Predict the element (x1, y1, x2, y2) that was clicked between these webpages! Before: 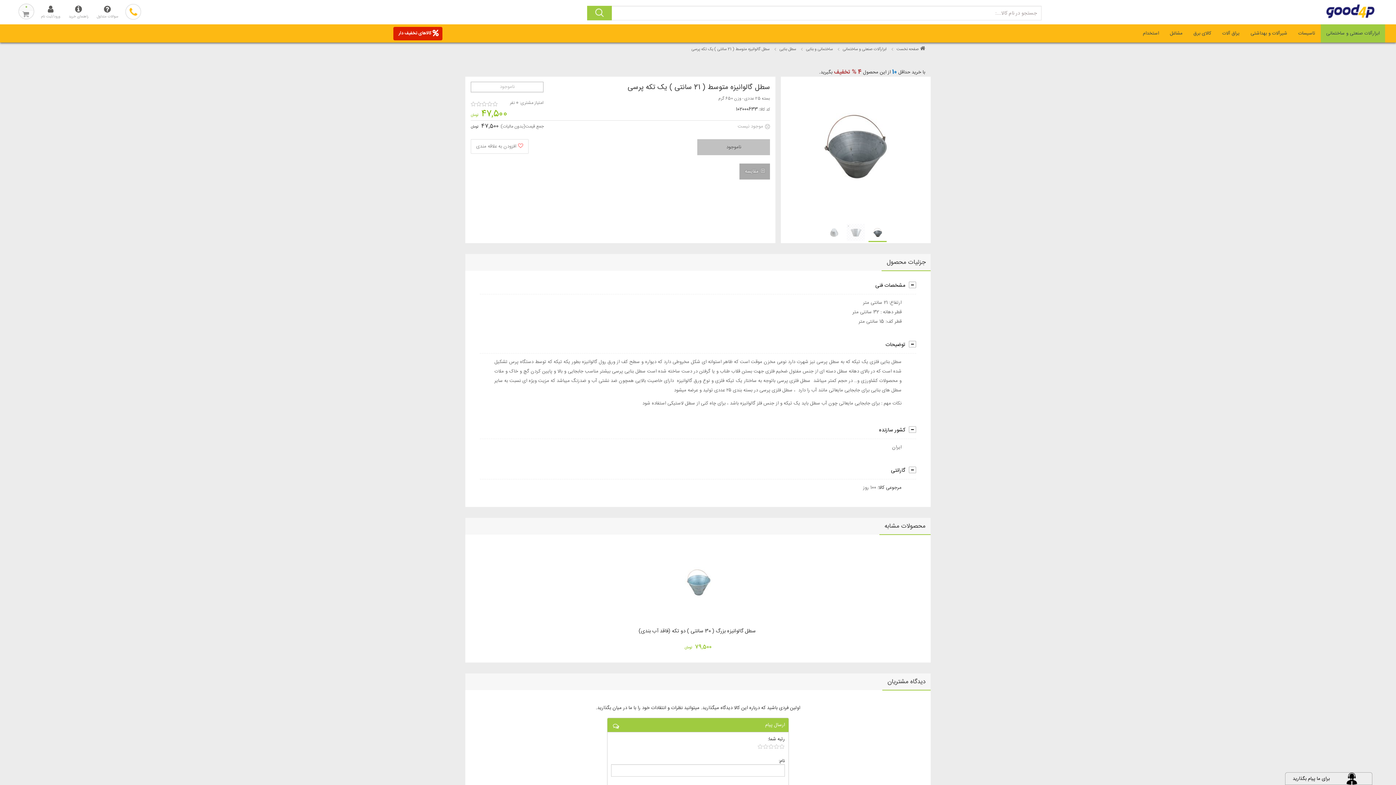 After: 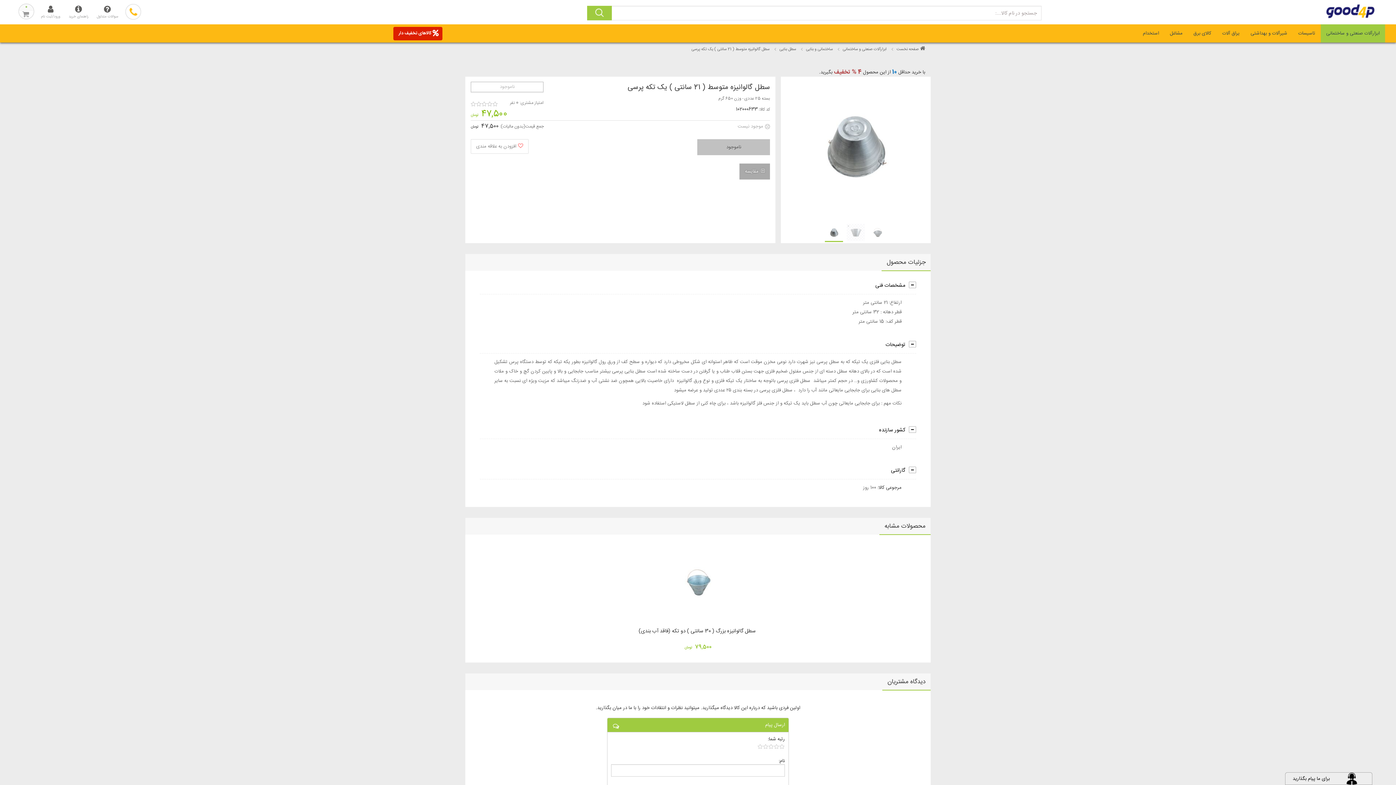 Action: label: product-item bbox: (825, 224, 843, 242)